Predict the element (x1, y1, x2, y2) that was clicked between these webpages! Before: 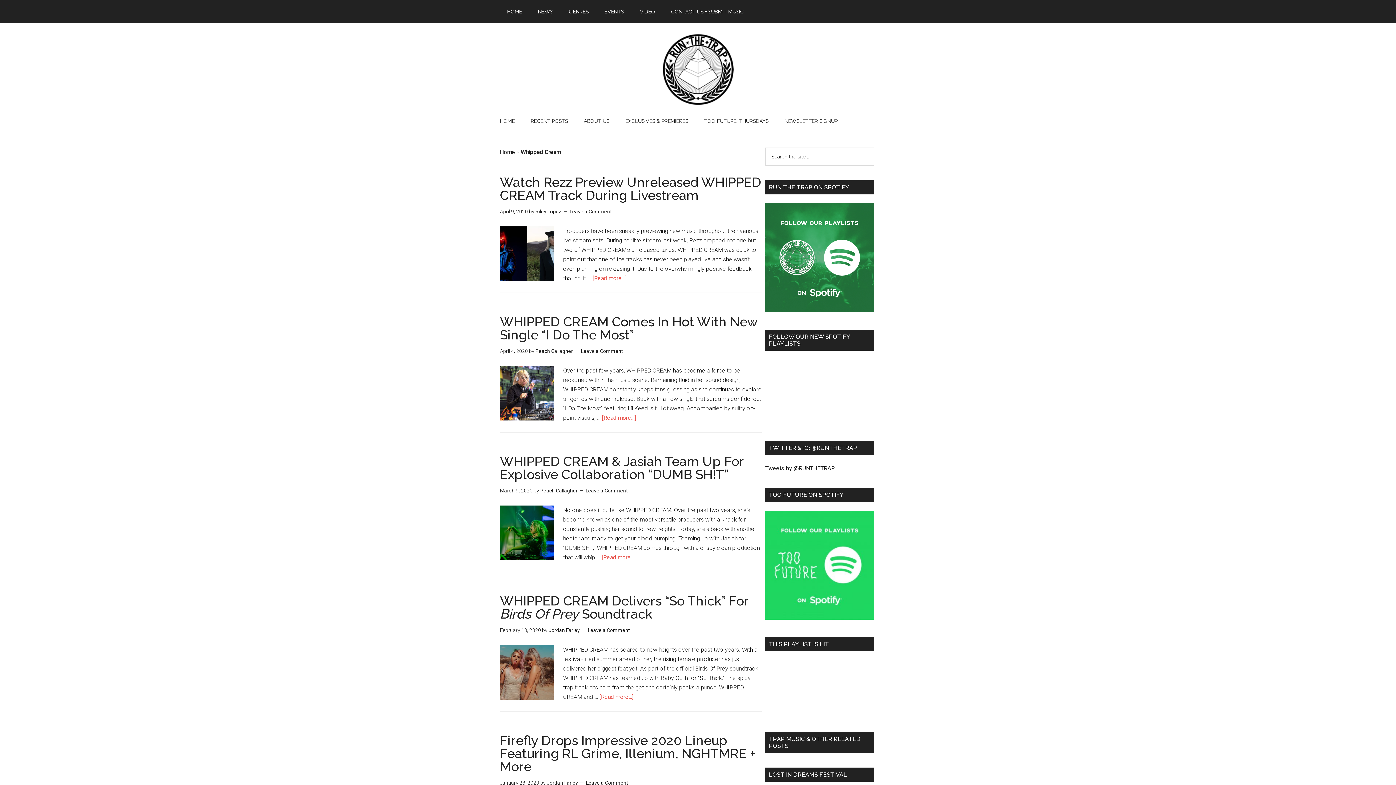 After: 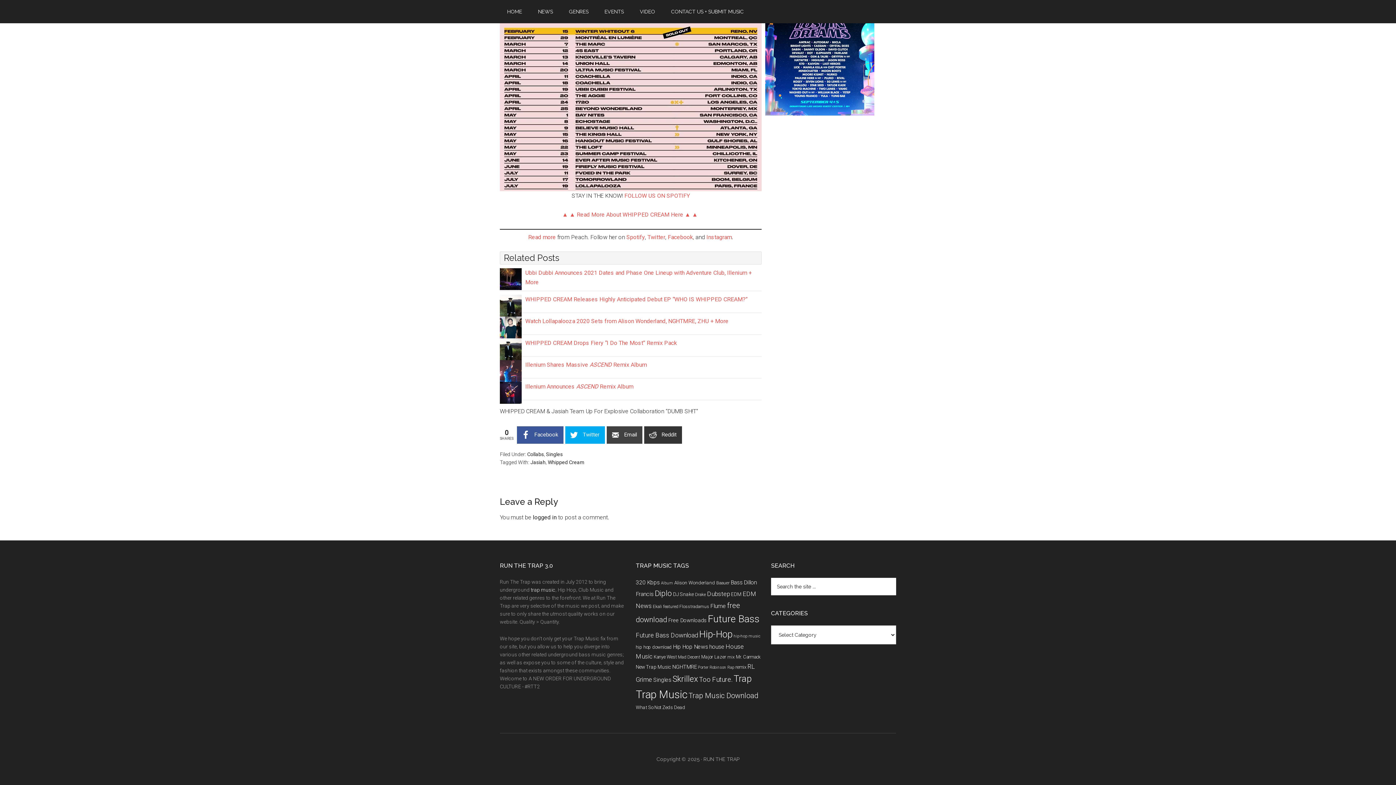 Action: label: Leave a Comment bbox: (585, 488, 628, 493)